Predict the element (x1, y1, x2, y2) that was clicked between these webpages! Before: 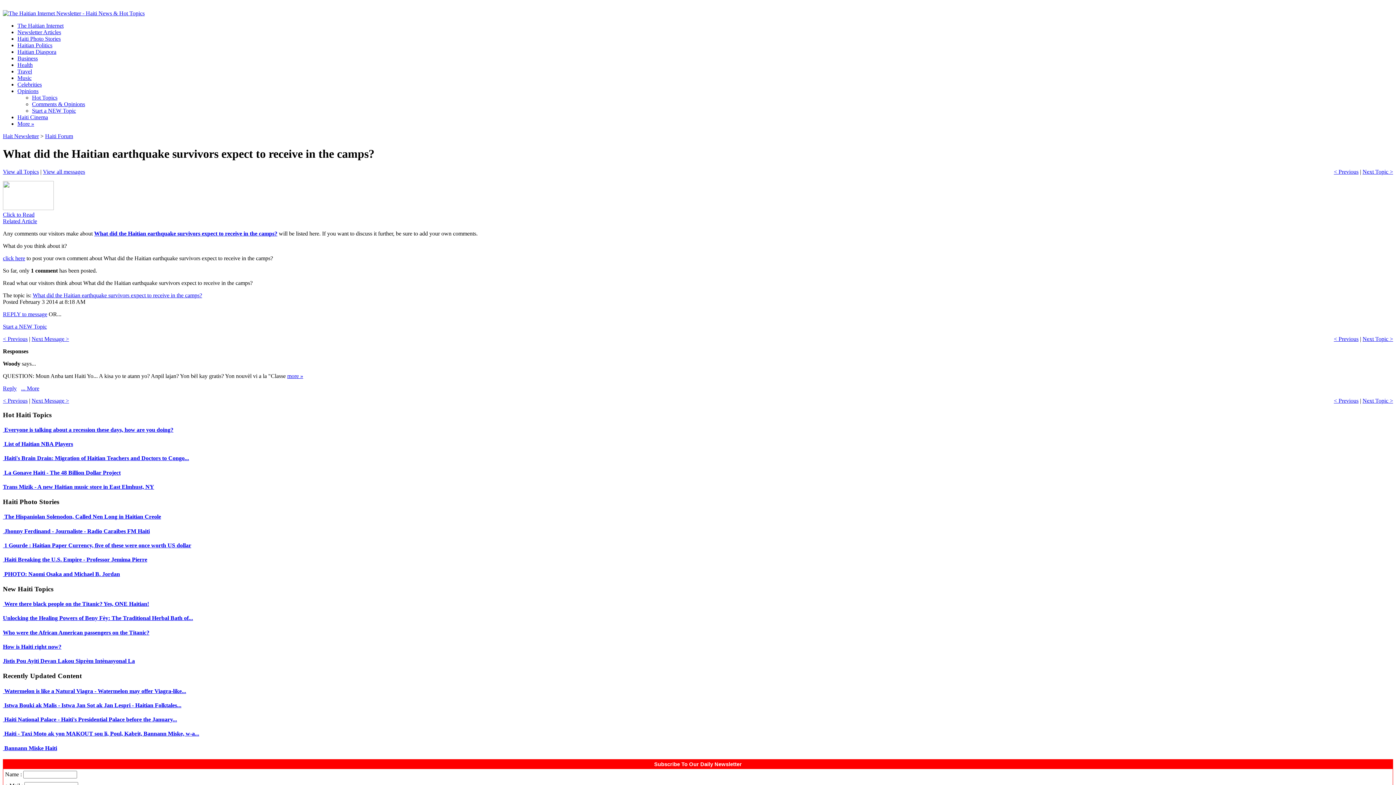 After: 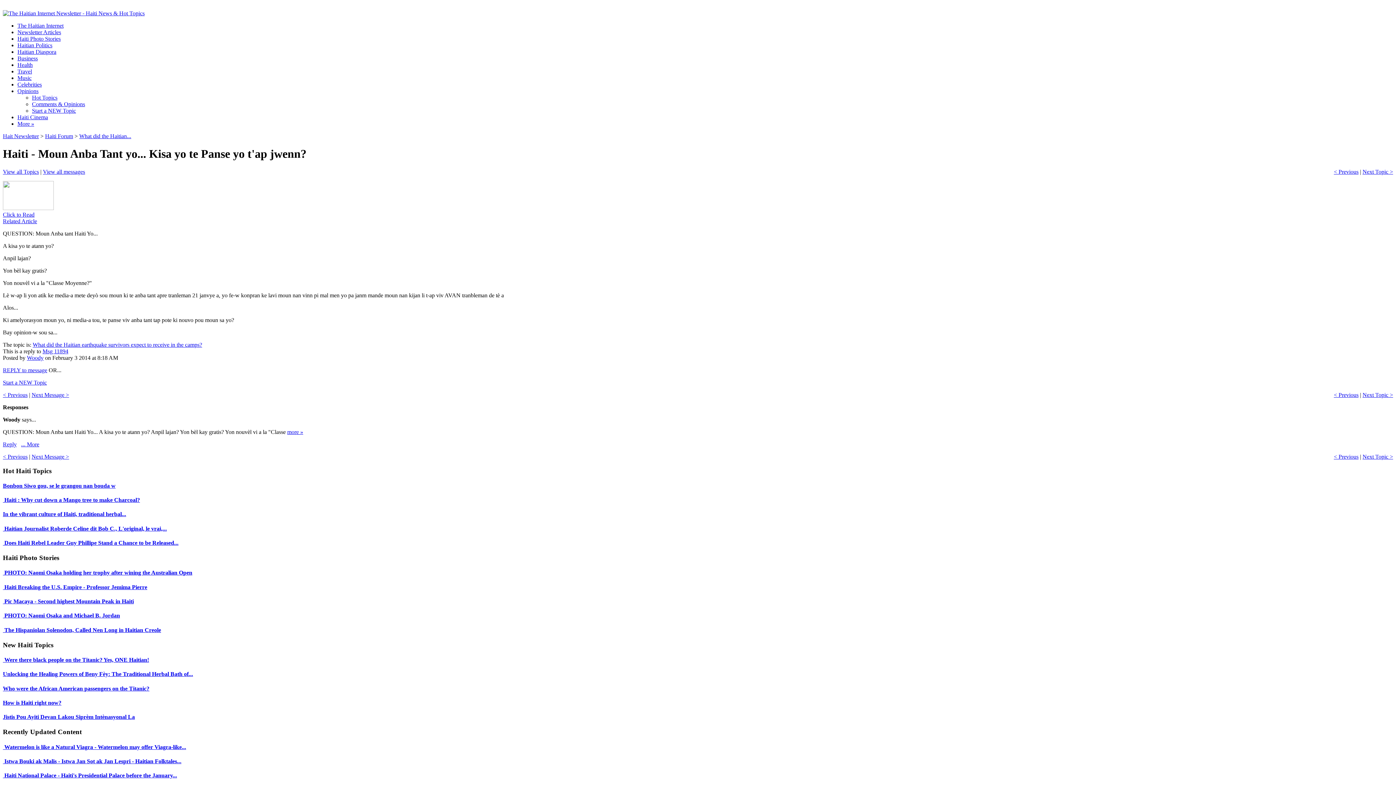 Action: bbox: (287, 373, 303, 379) label: more »